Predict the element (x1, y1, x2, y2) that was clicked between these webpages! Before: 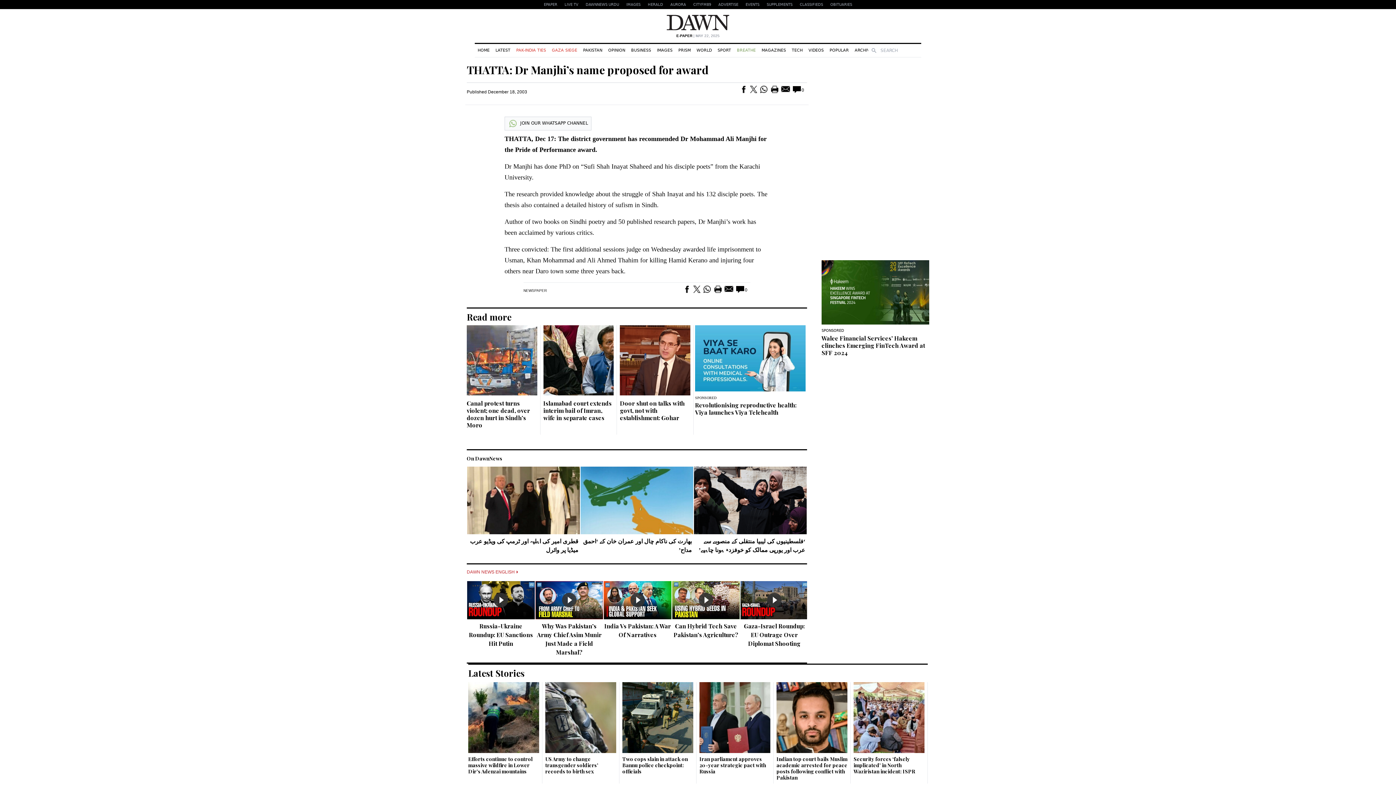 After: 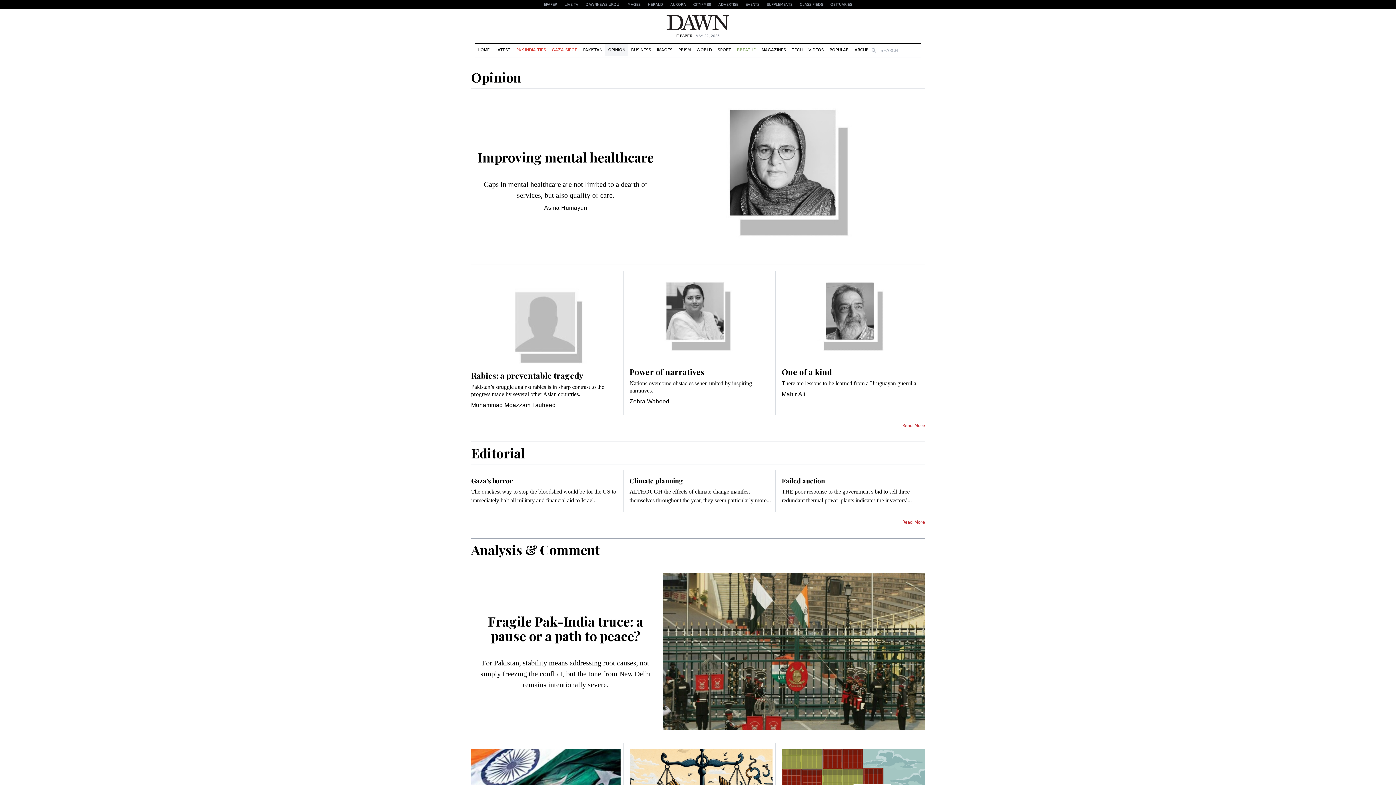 Action: label: OPINION bbox: (605, 44, 628, 56)